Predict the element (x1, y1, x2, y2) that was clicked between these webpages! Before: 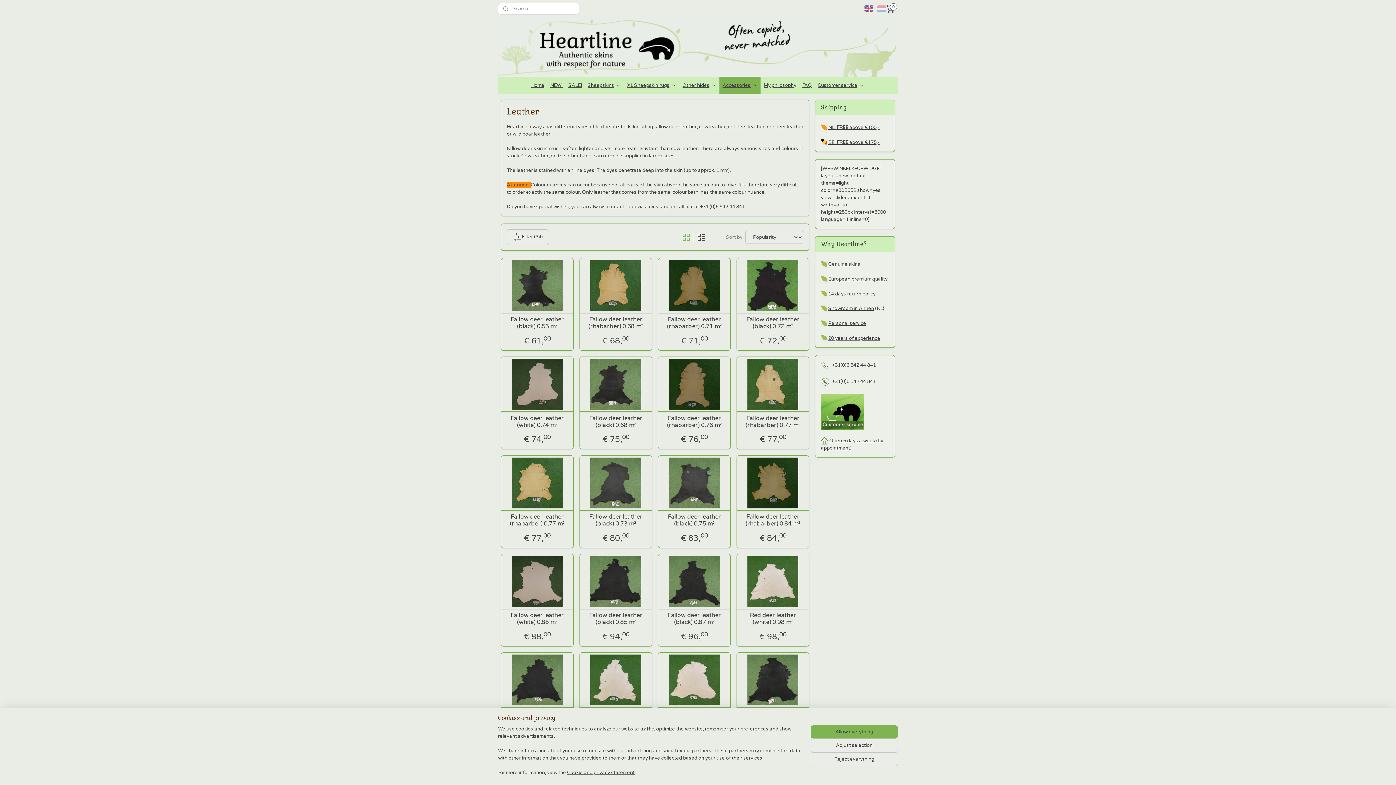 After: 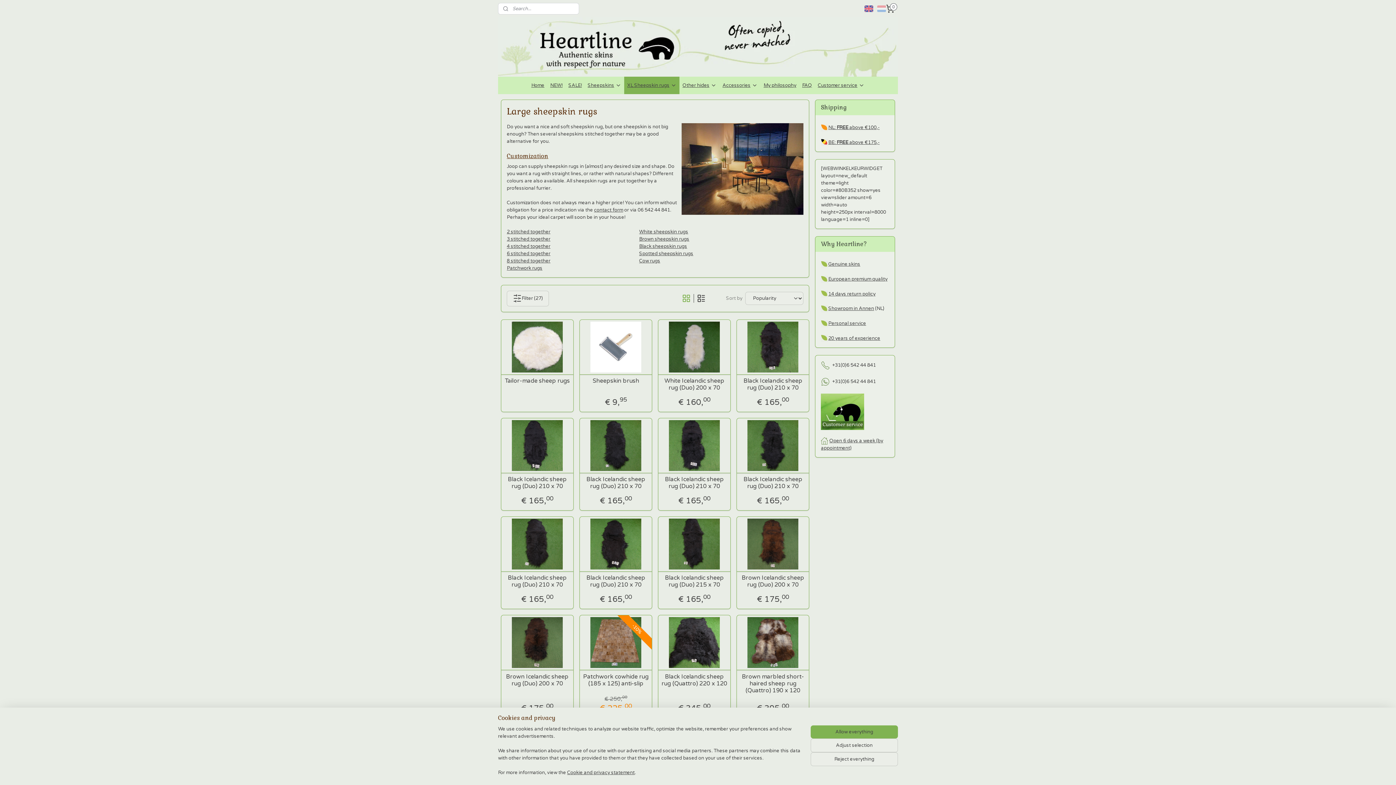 Action: label: XL Sheepskin rugs bbox: (624, 76, 679, 94)